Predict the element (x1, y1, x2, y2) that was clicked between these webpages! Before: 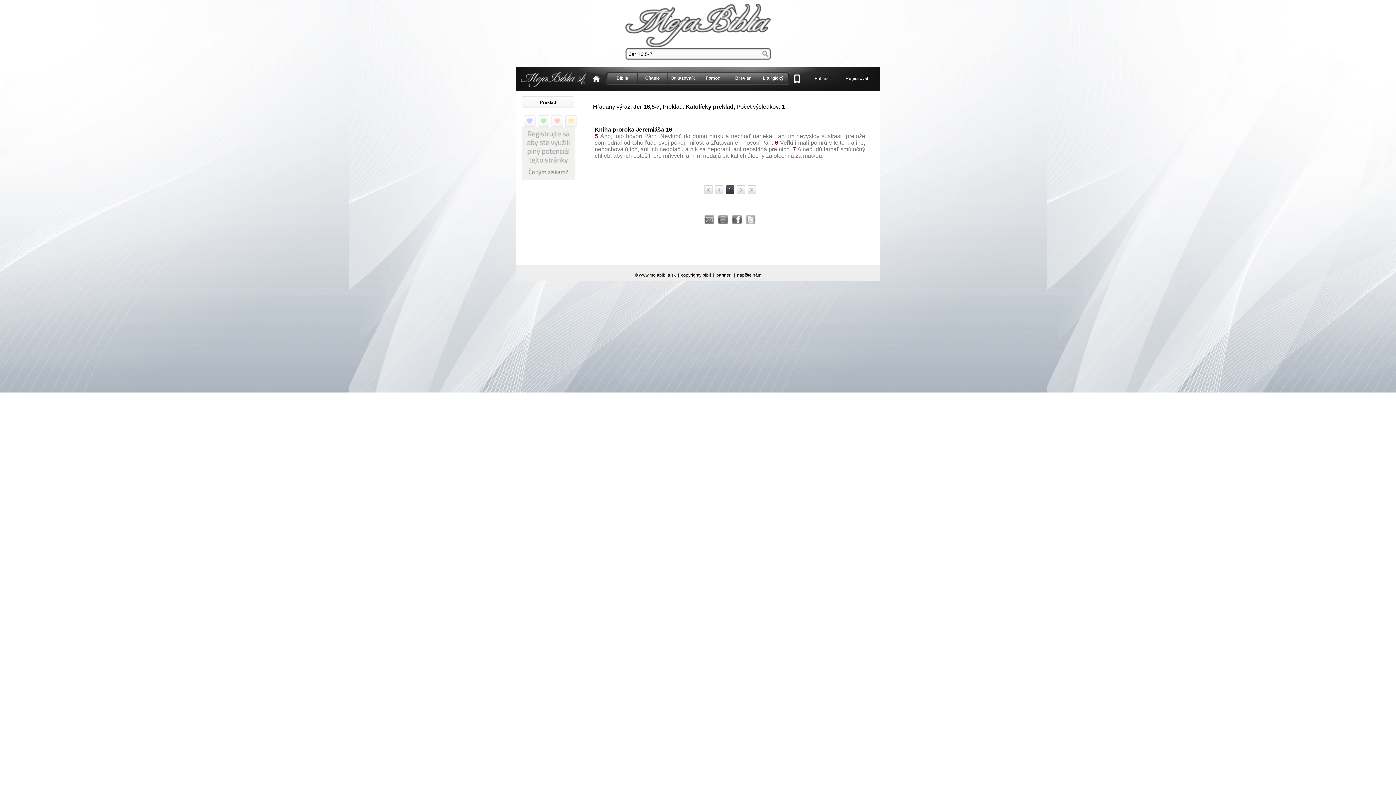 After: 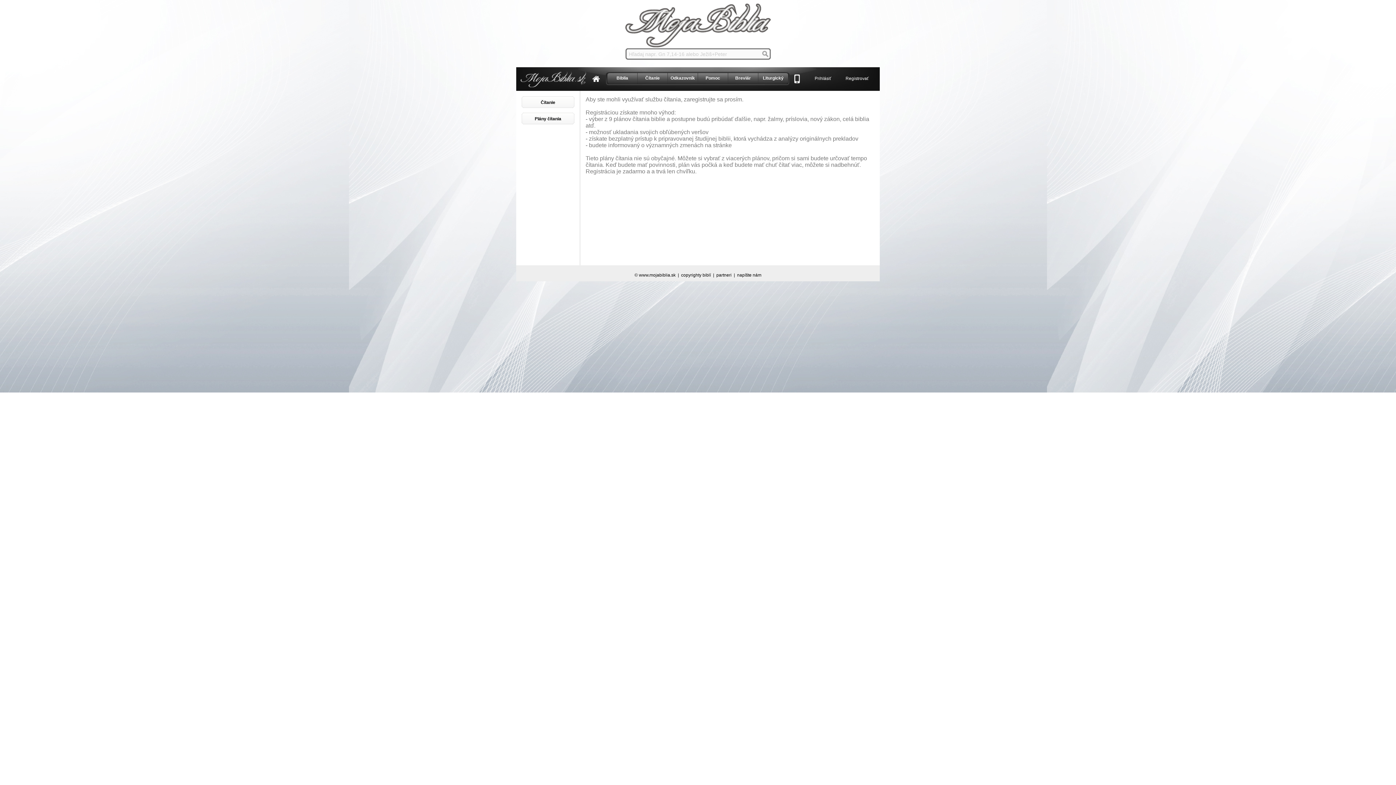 Action: label: Čítanie bbox: (637, 73, 667, 84)